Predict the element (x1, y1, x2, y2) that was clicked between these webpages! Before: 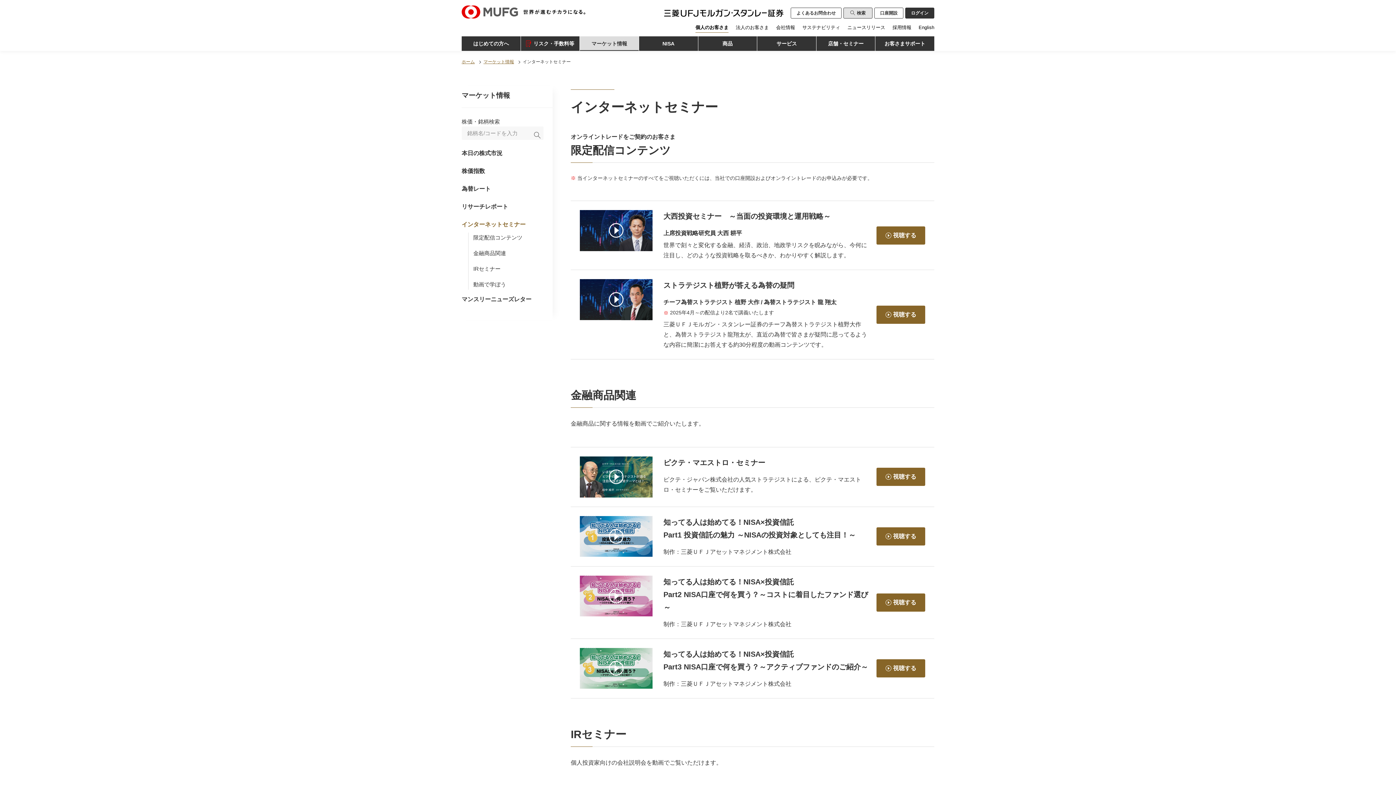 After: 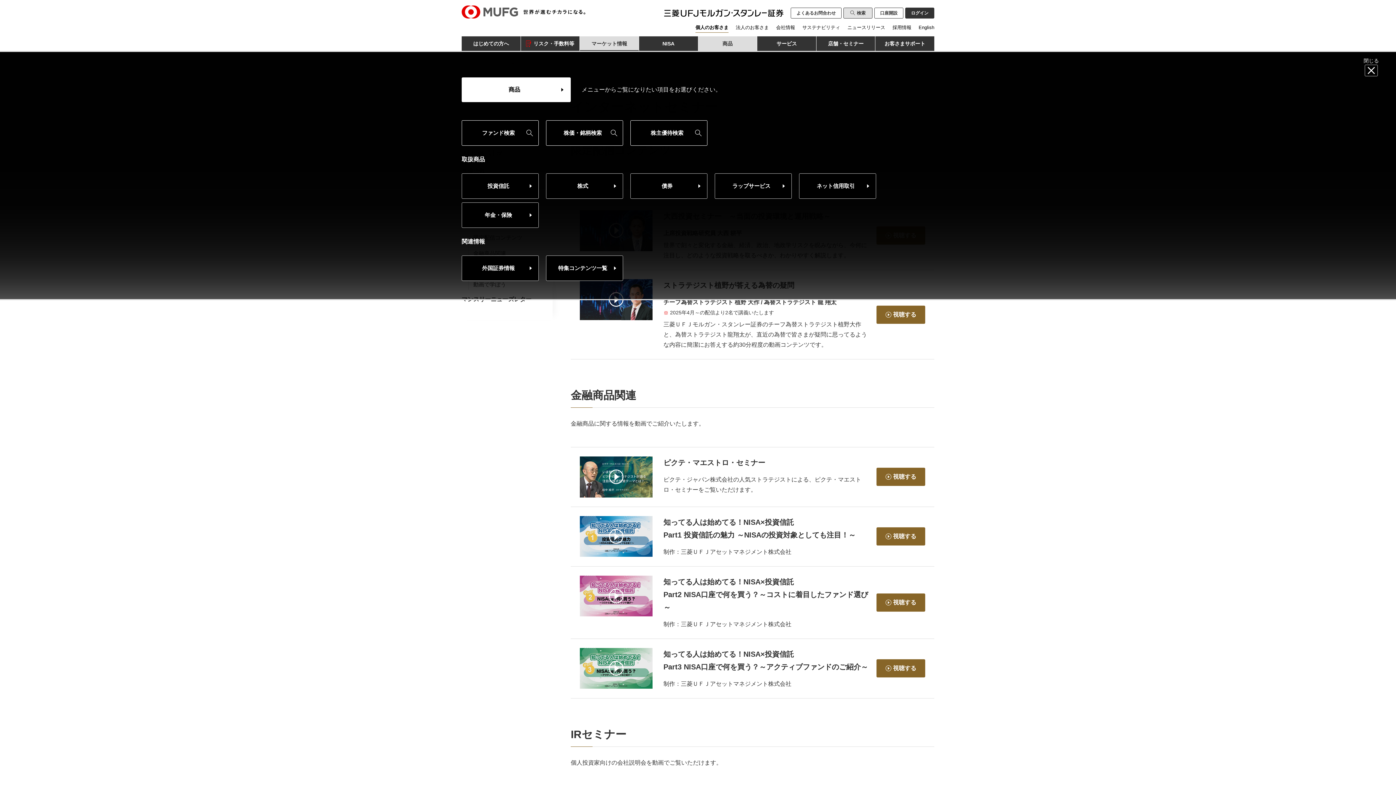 Action: bbox: (698, 36, 757, 50) label: 商品